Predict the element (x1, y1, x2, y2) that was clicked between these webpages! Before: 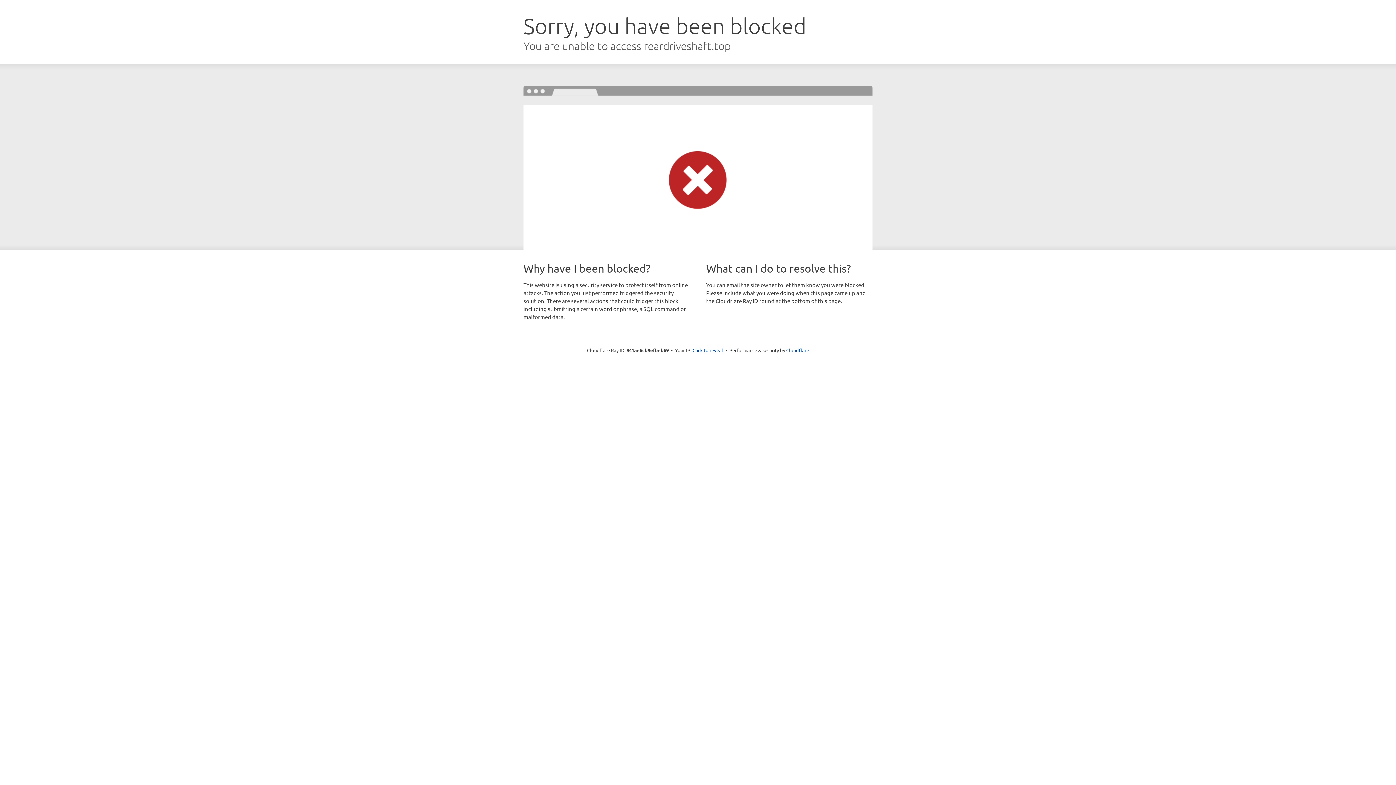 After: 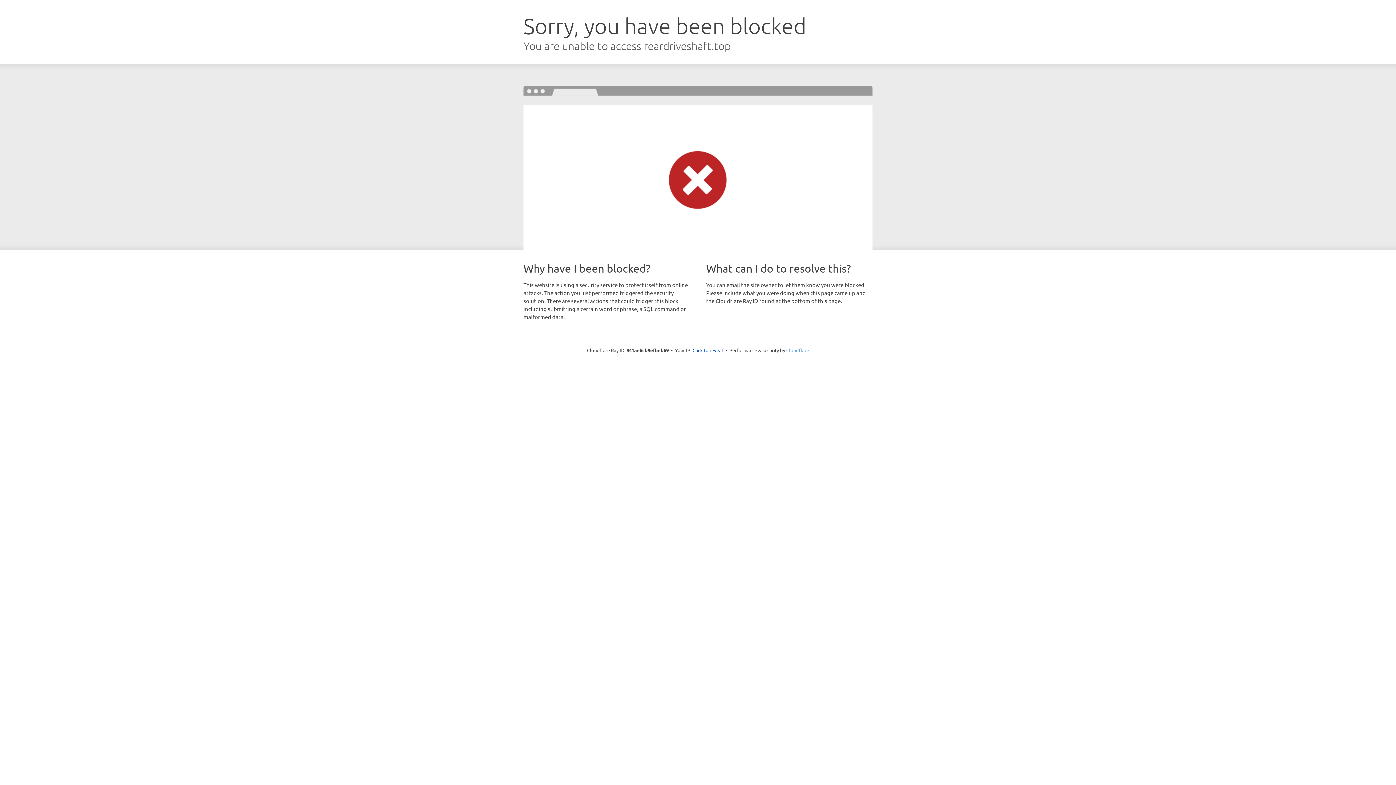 Action: bbox: (786, 347, 809, 353) label: Cloudflare